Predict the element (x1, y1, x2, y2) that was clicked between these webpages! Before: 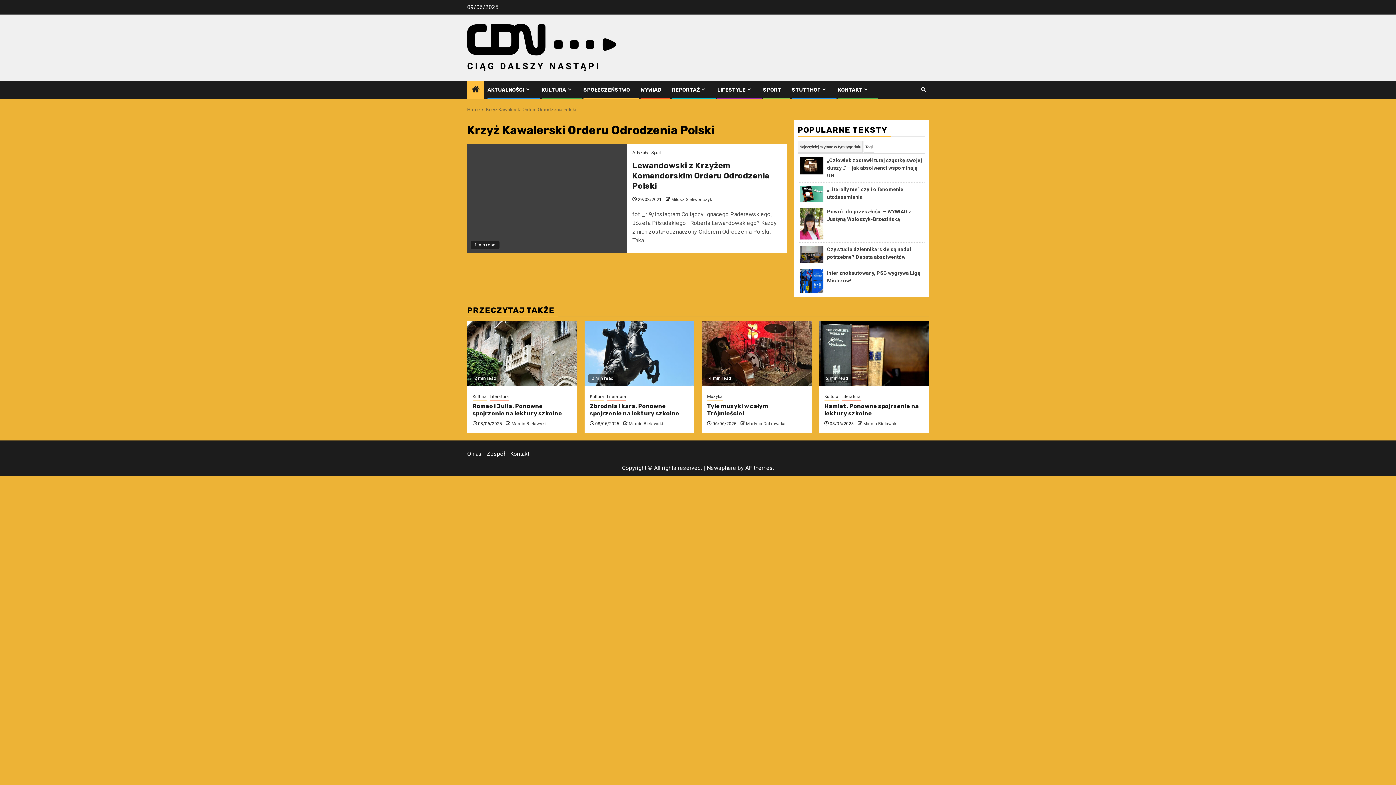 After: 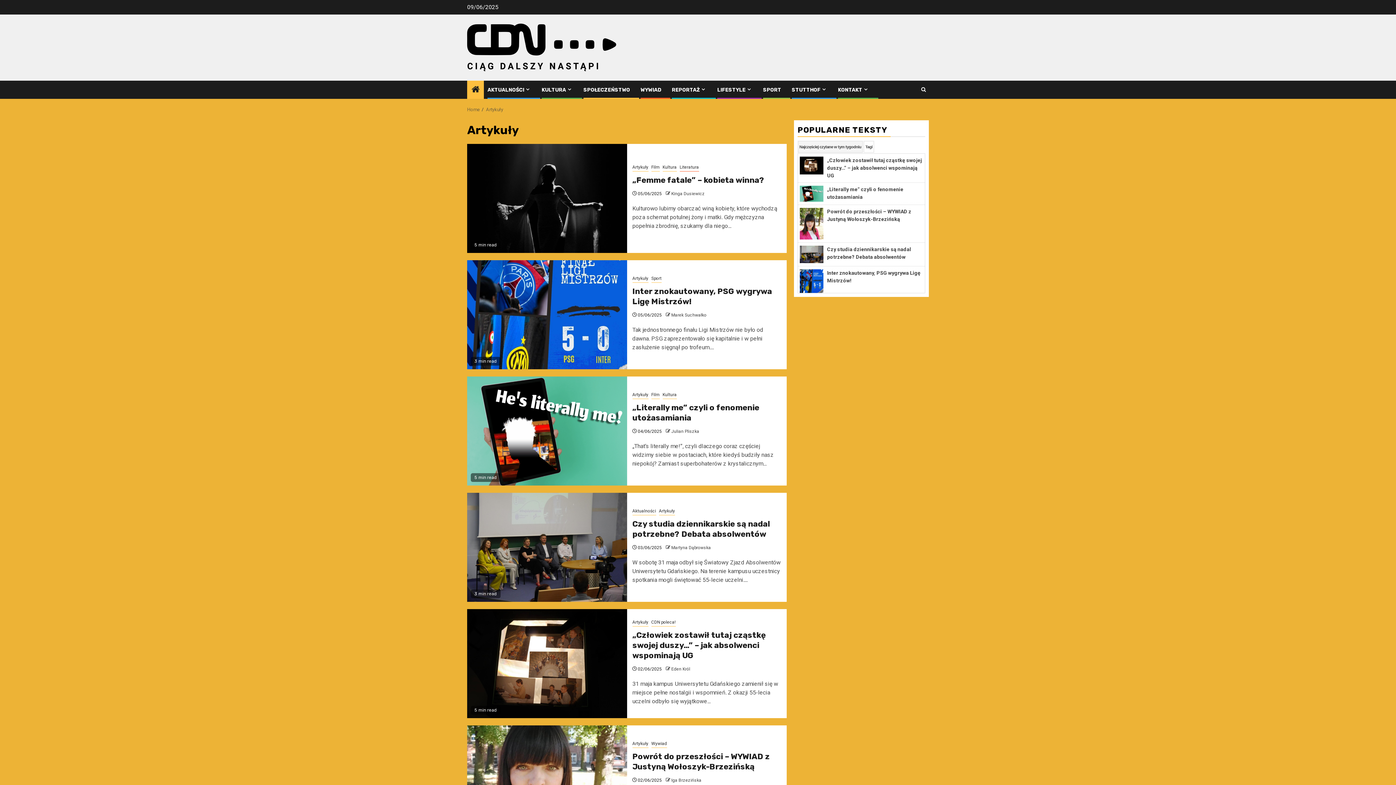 Action: bbox: (632, 149, 648, 157) label: Artykuły